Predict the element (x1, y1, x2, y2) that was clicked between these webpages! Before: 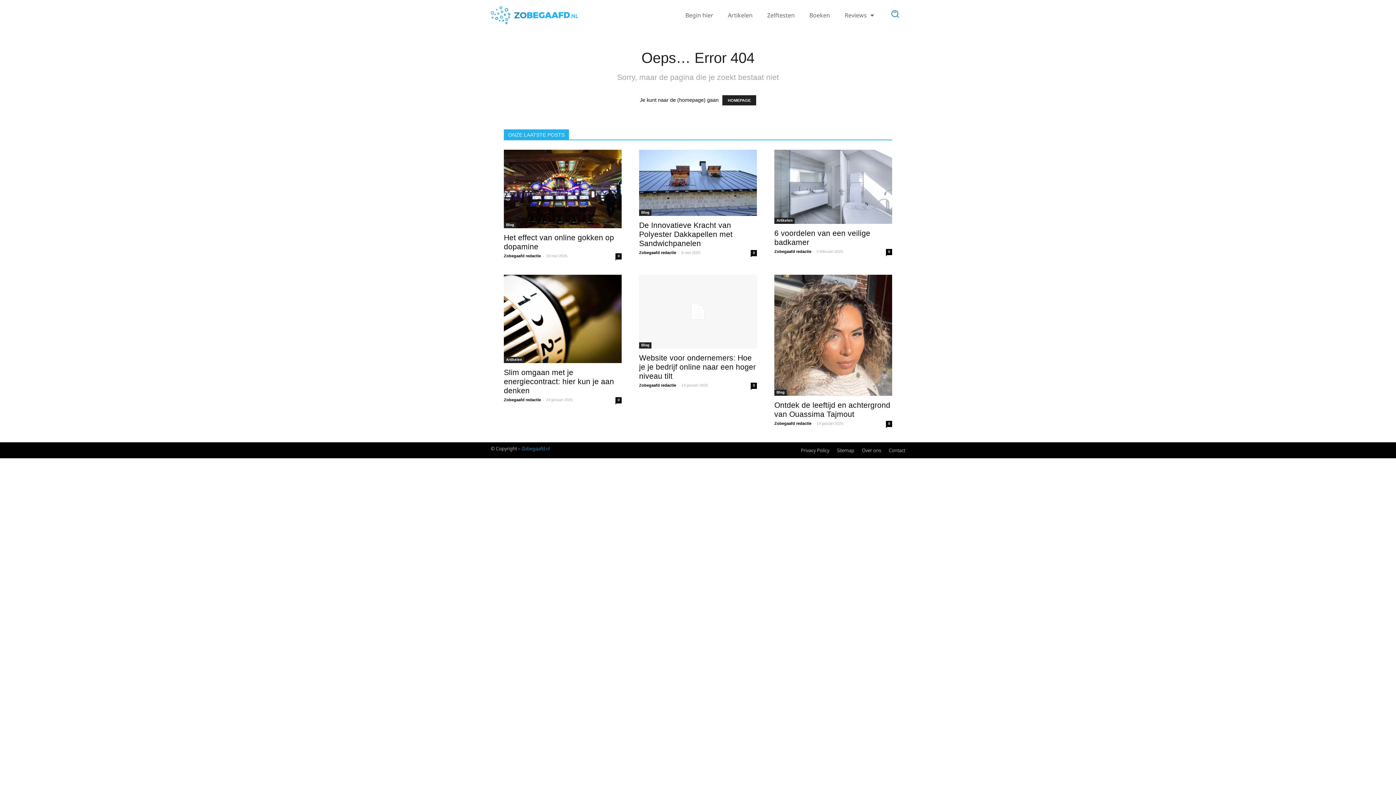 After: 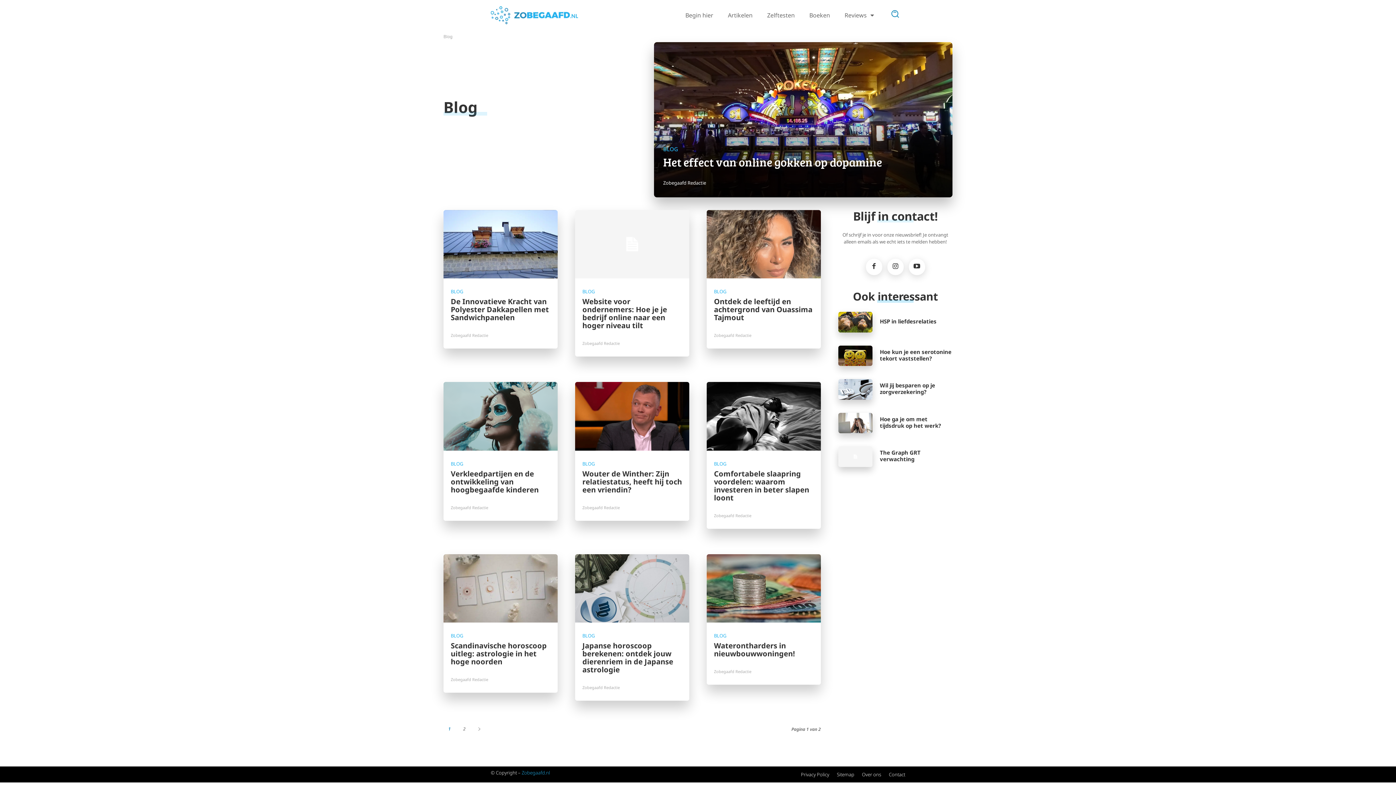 Action: label: Blog bbox: (504, 222, 516, 228)